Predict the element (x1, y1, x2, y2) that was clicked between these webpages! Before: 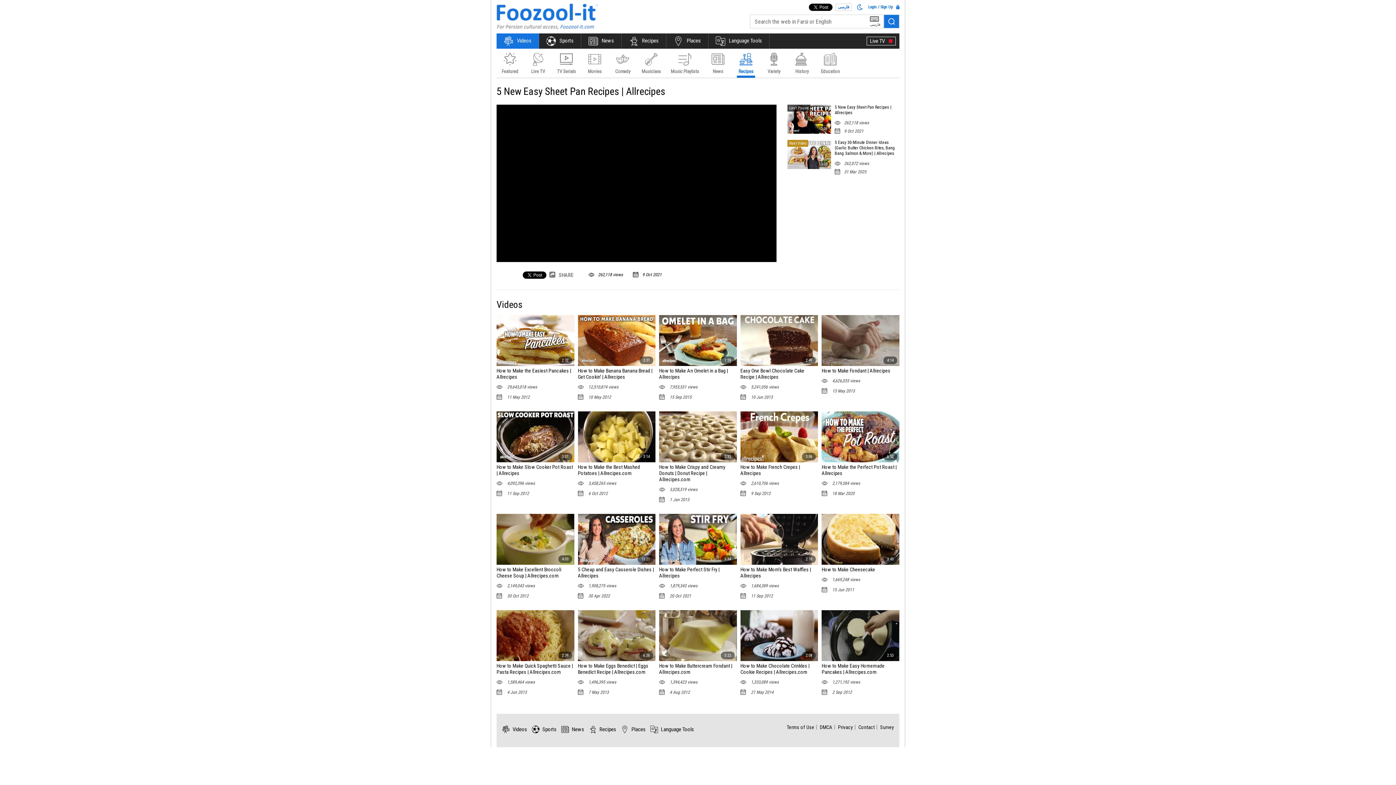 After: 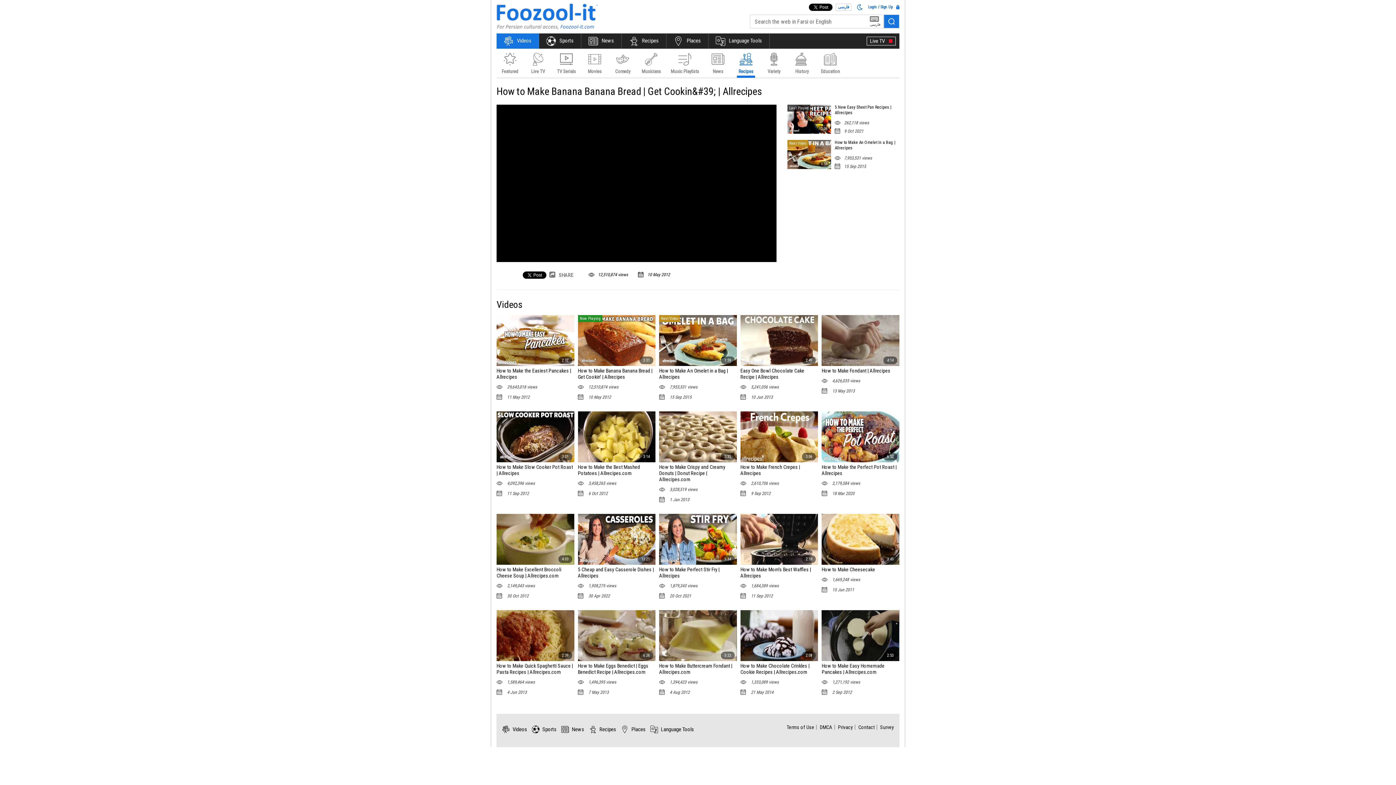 Action: bbox: (578, 315, 655, 400) label: 3:31
How to Make Banana Banana Bread | Get Cookin' | Allrecipes

 12,510,874 views

 10 May 2012